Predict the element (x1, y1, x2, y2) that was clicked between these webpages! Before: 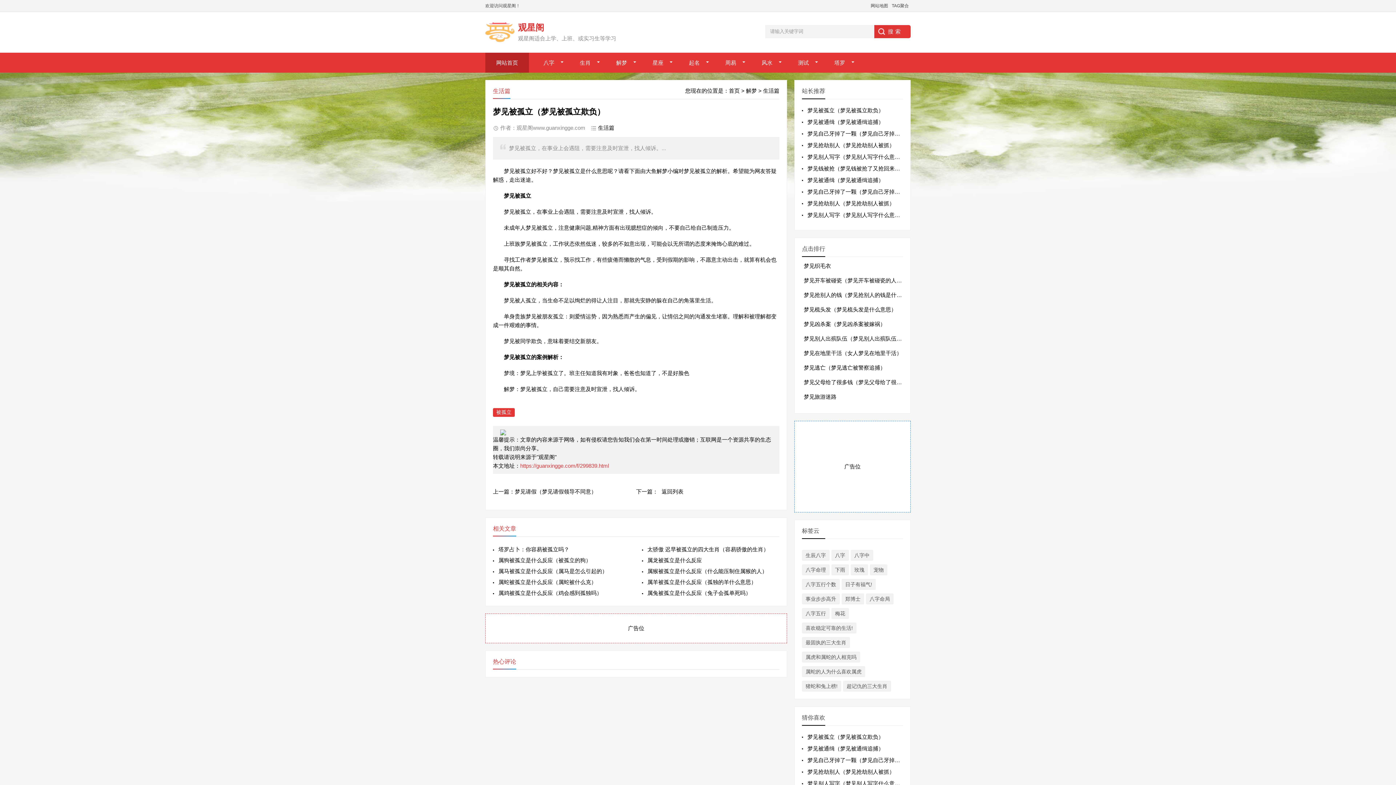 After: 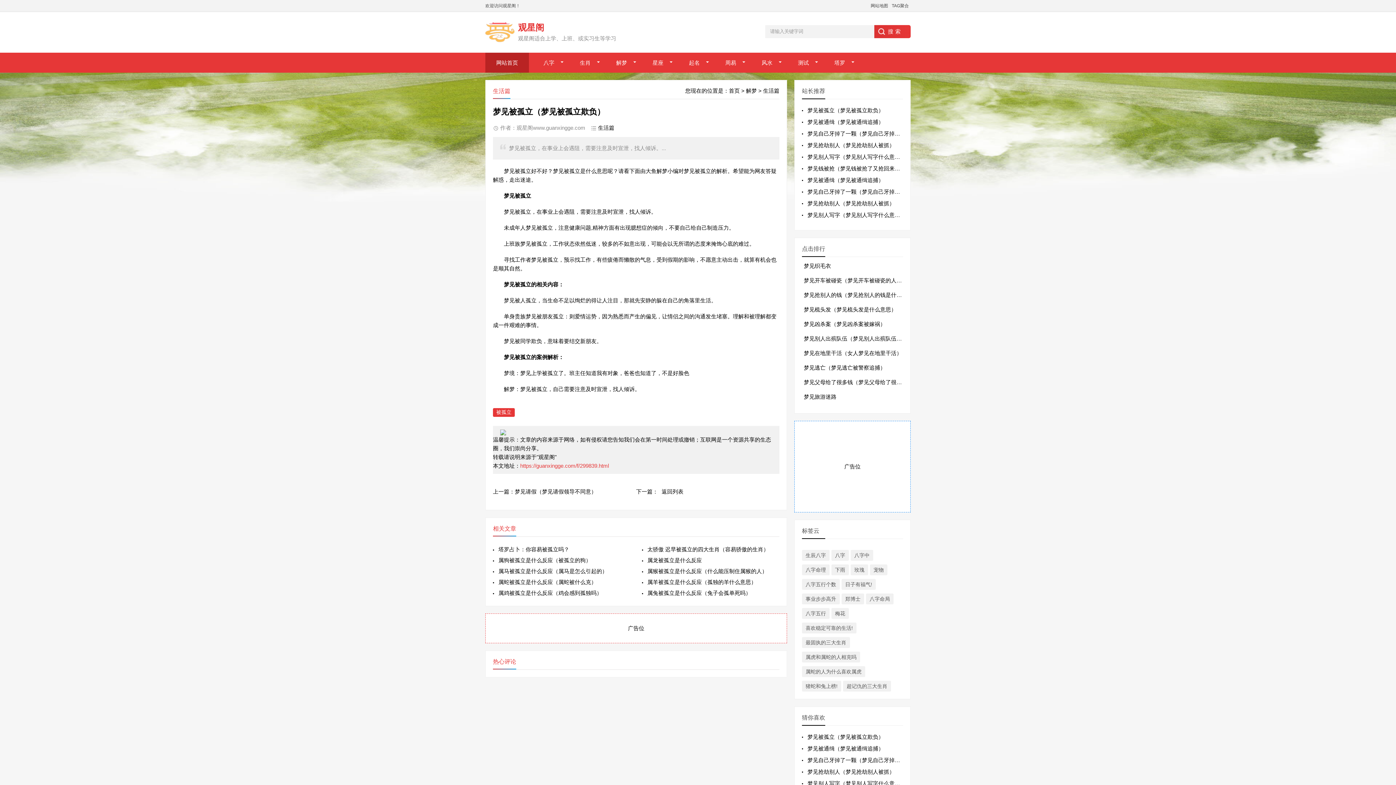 Action: label: 网站地图 bbox: (869, 3, 890, 8)